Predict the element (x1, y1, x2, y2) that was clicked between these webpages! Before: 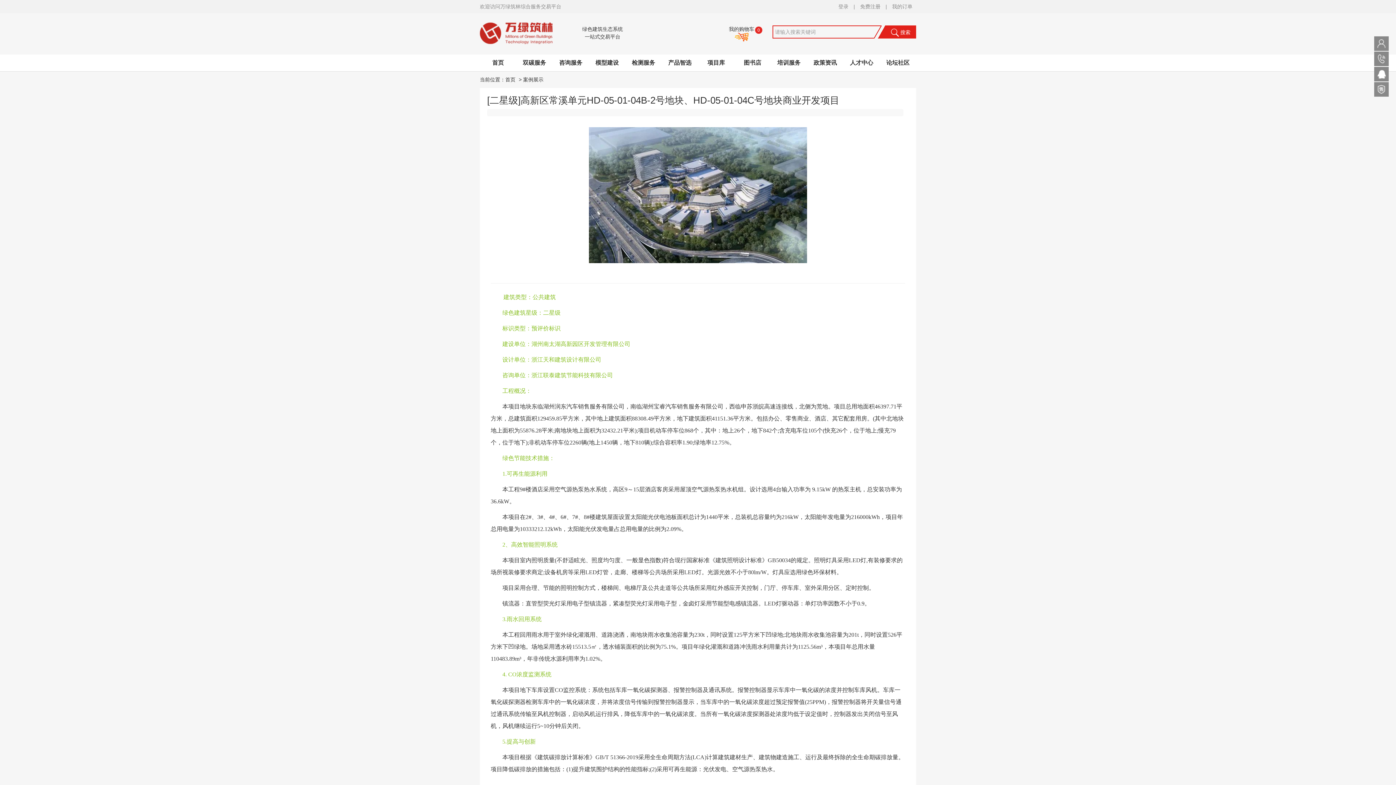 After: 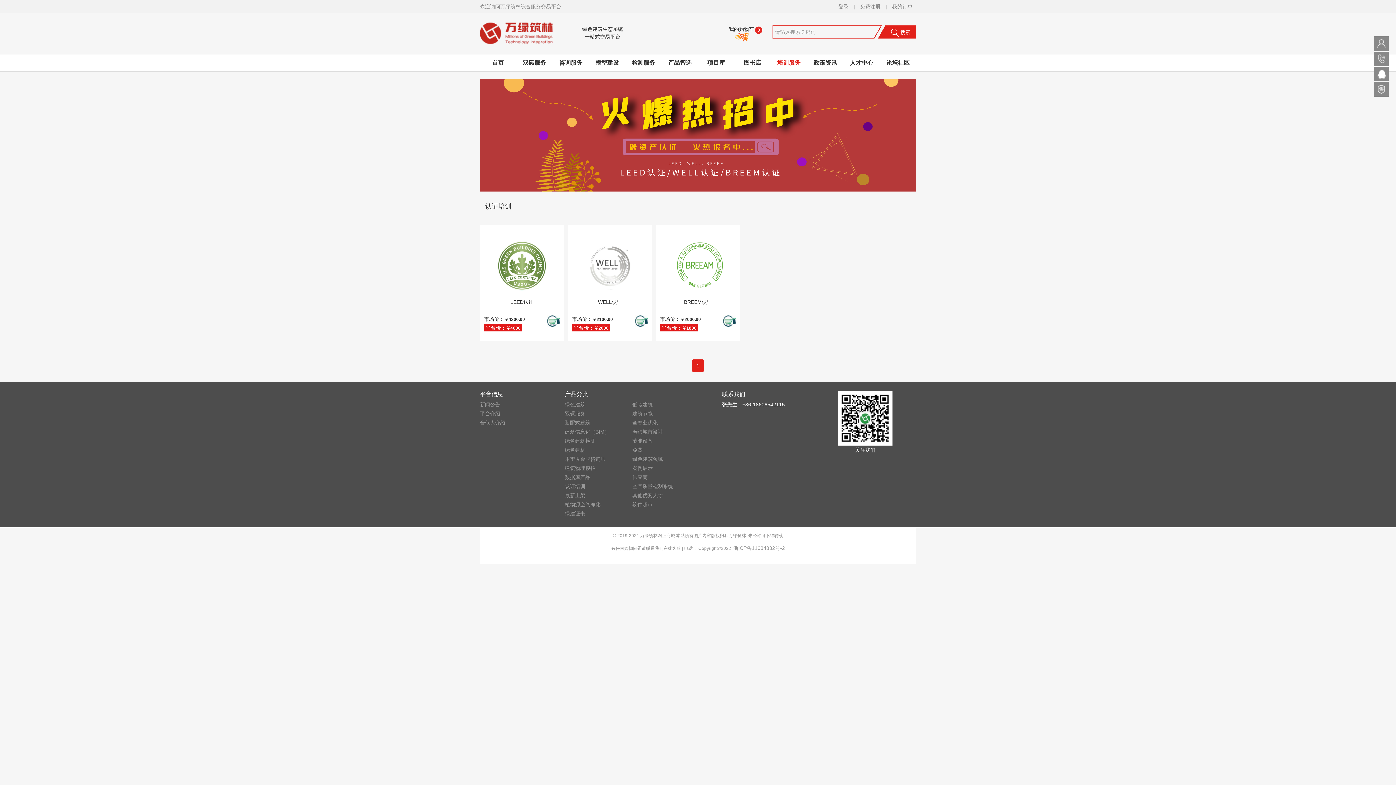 Action: bbox: (770, 54, 807, 71) label: 培训服务